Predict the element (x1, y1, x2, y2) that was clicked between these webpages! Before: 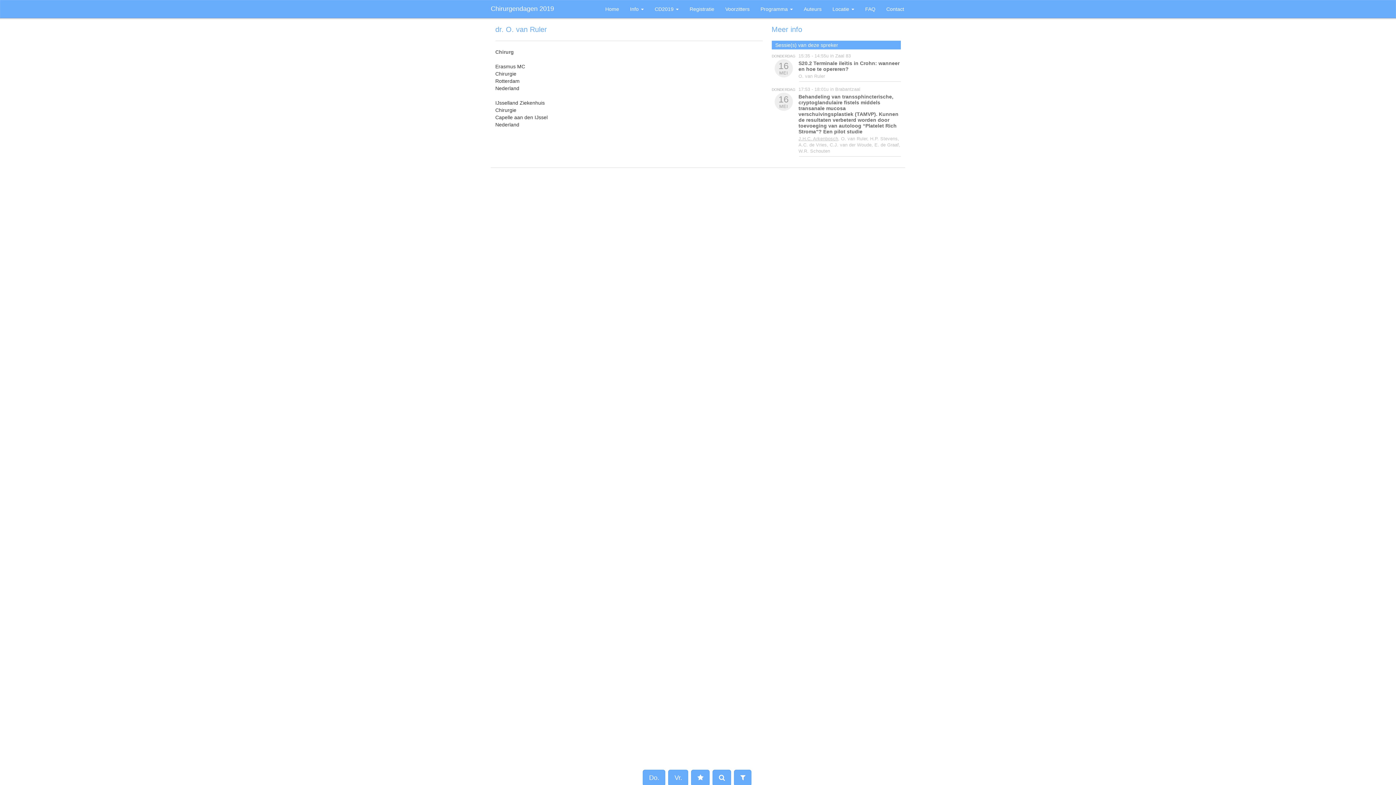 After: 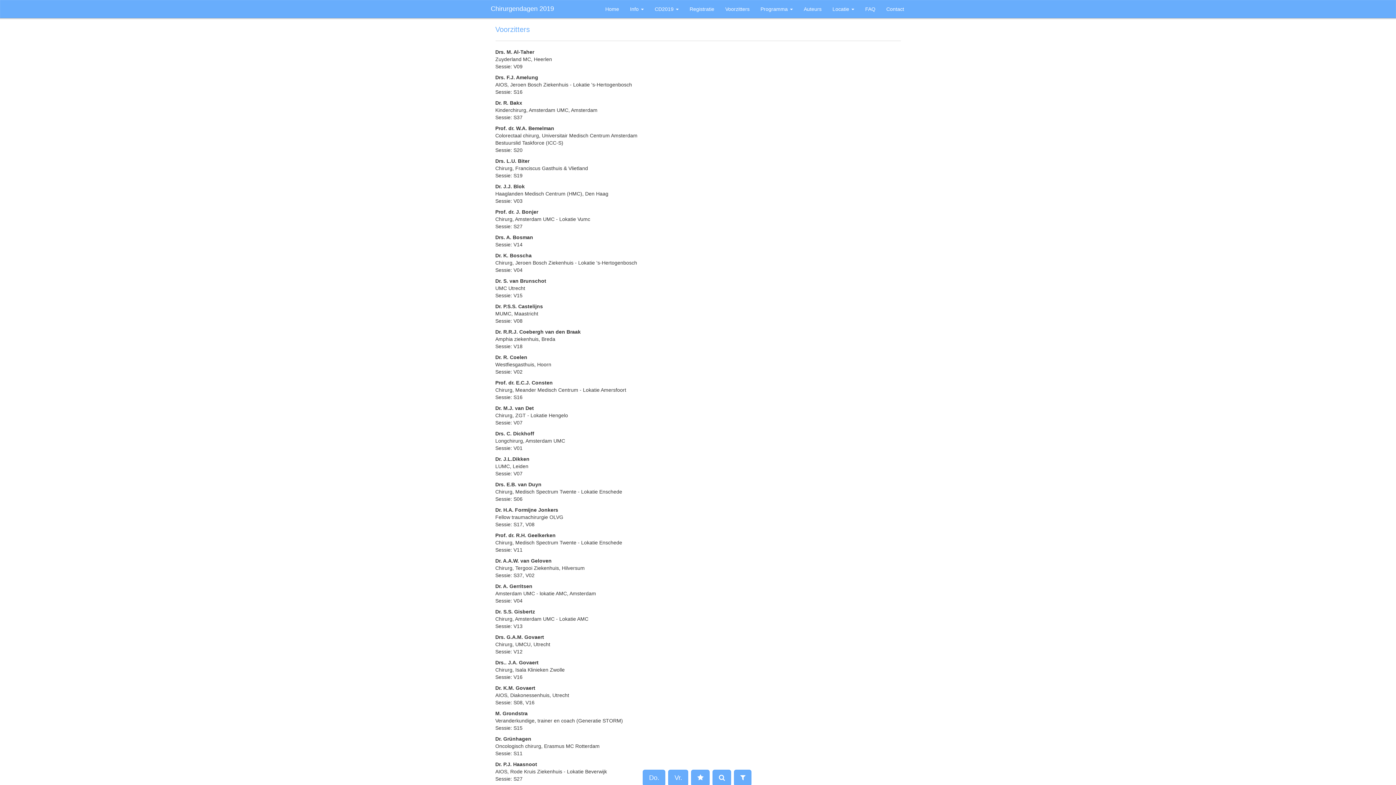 Action: label: Voorzitters bbox: (720, 0, 755, 18)